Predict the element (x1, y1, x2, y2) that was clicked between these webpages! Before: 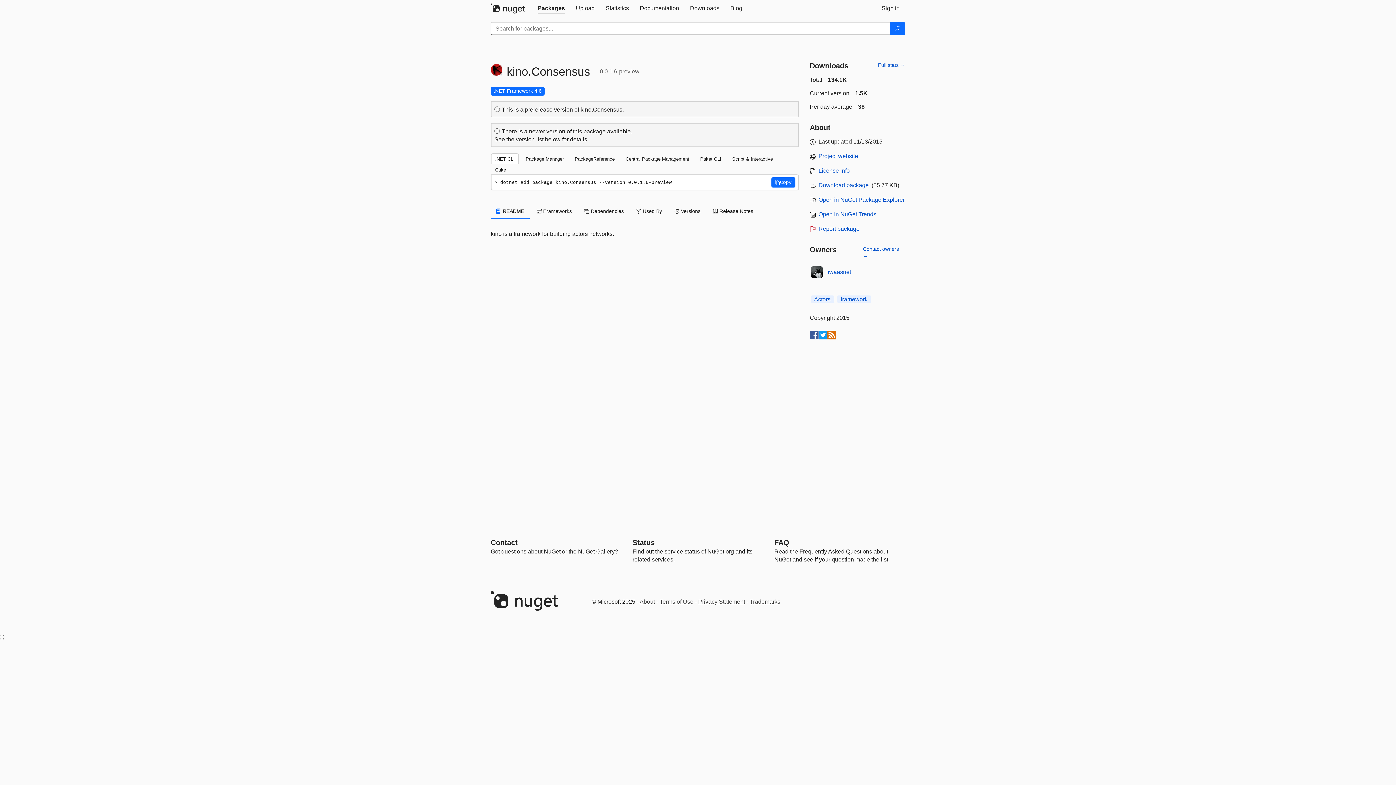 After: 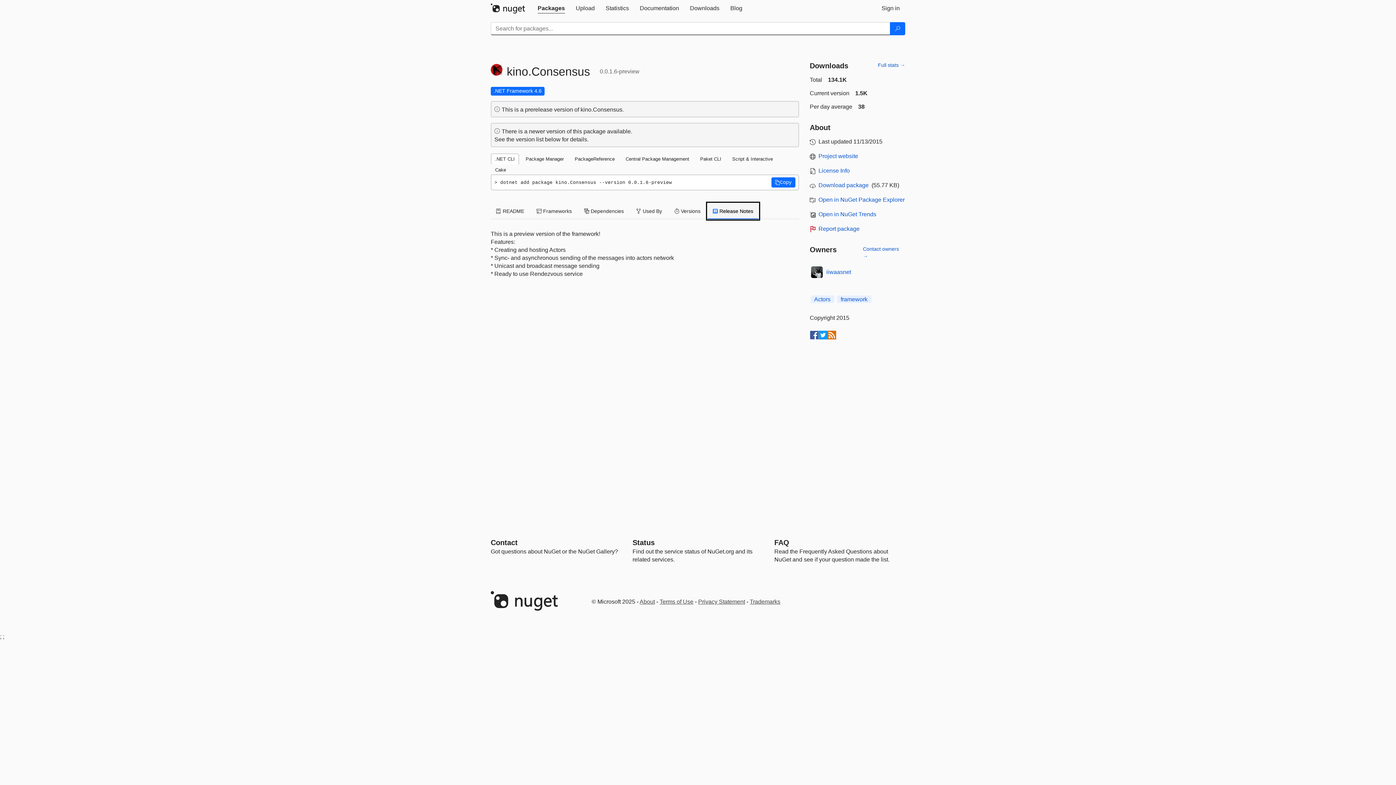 Action: label:  Release Notes bbox: (707, 203, 758, 219)